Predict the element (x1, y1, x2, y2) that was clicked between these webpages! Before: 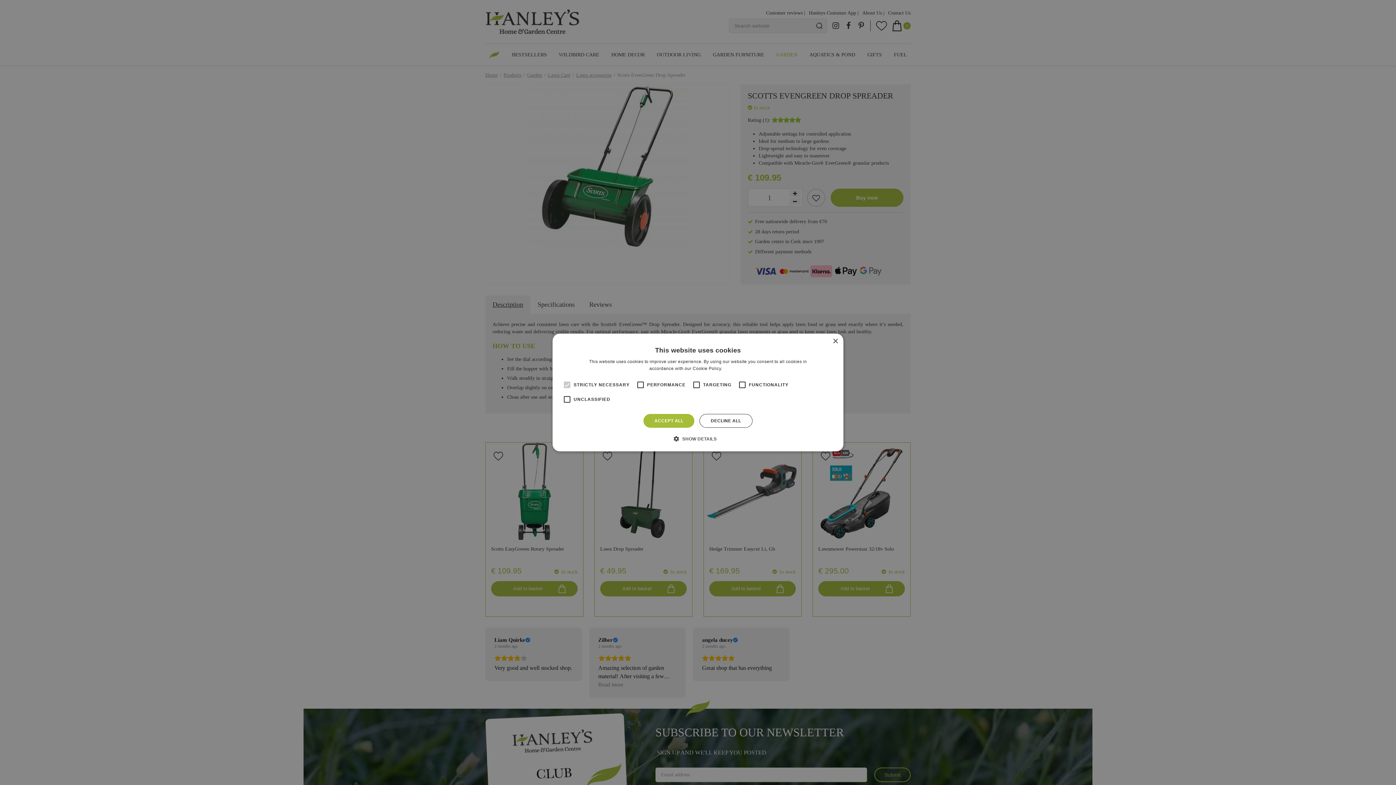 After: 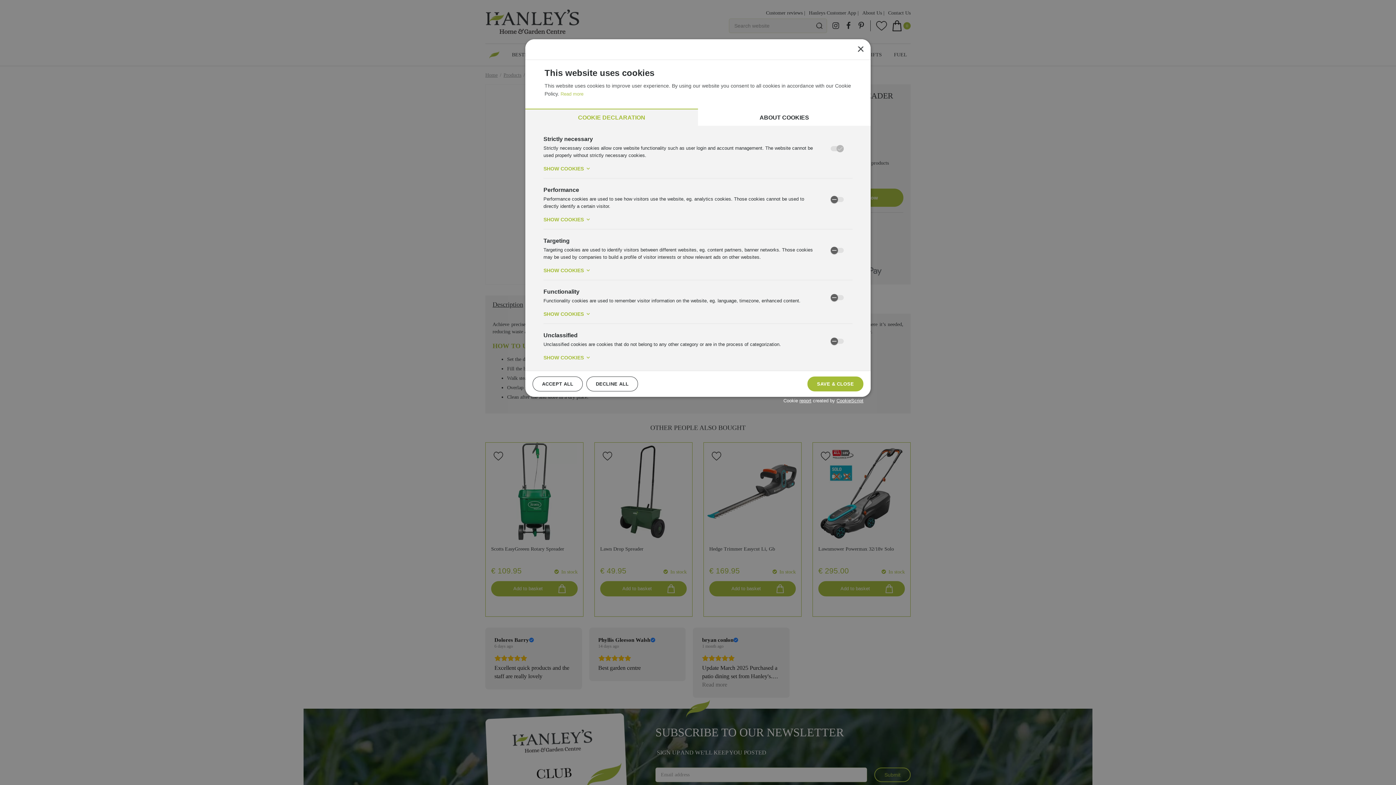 Action: bbox: (679, 435, 716, 442) label:  SHOW DETAILS